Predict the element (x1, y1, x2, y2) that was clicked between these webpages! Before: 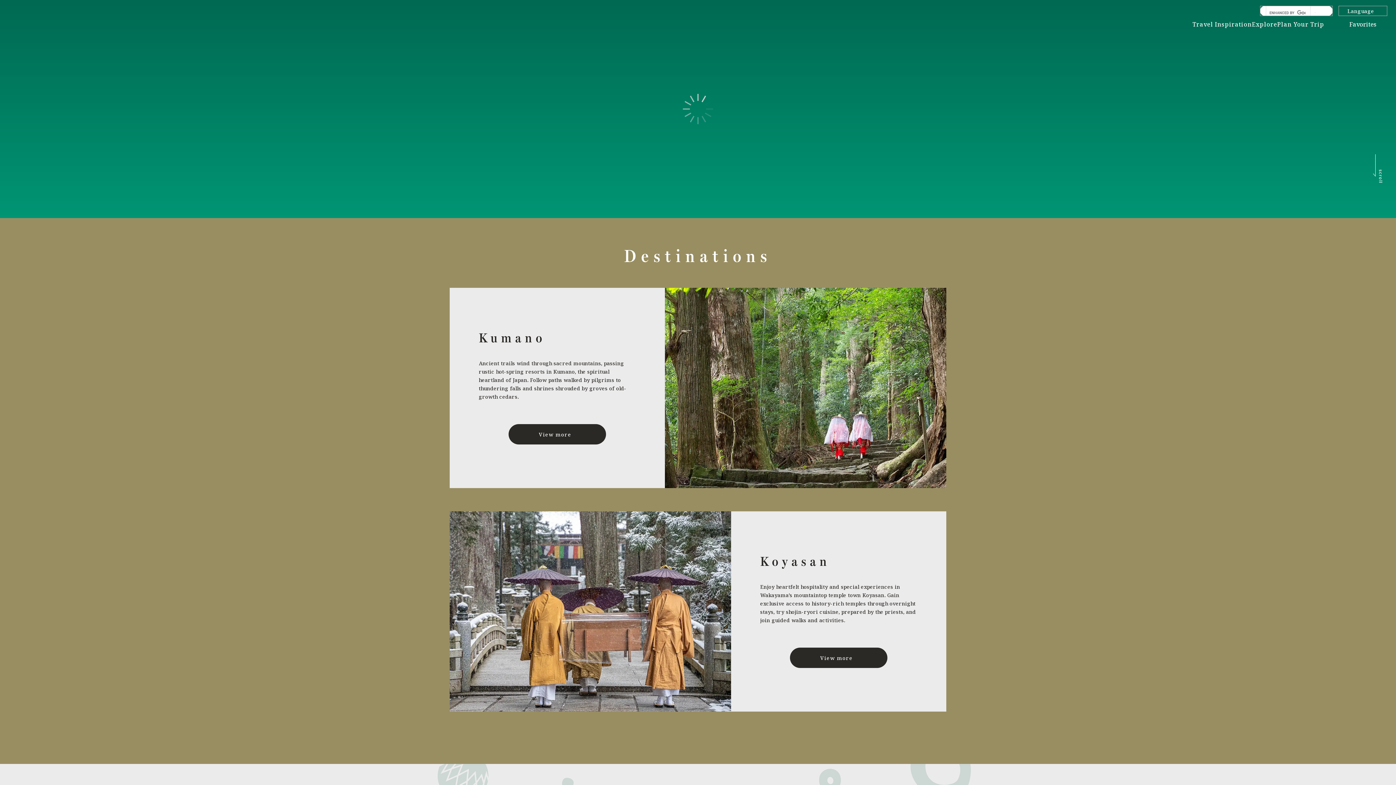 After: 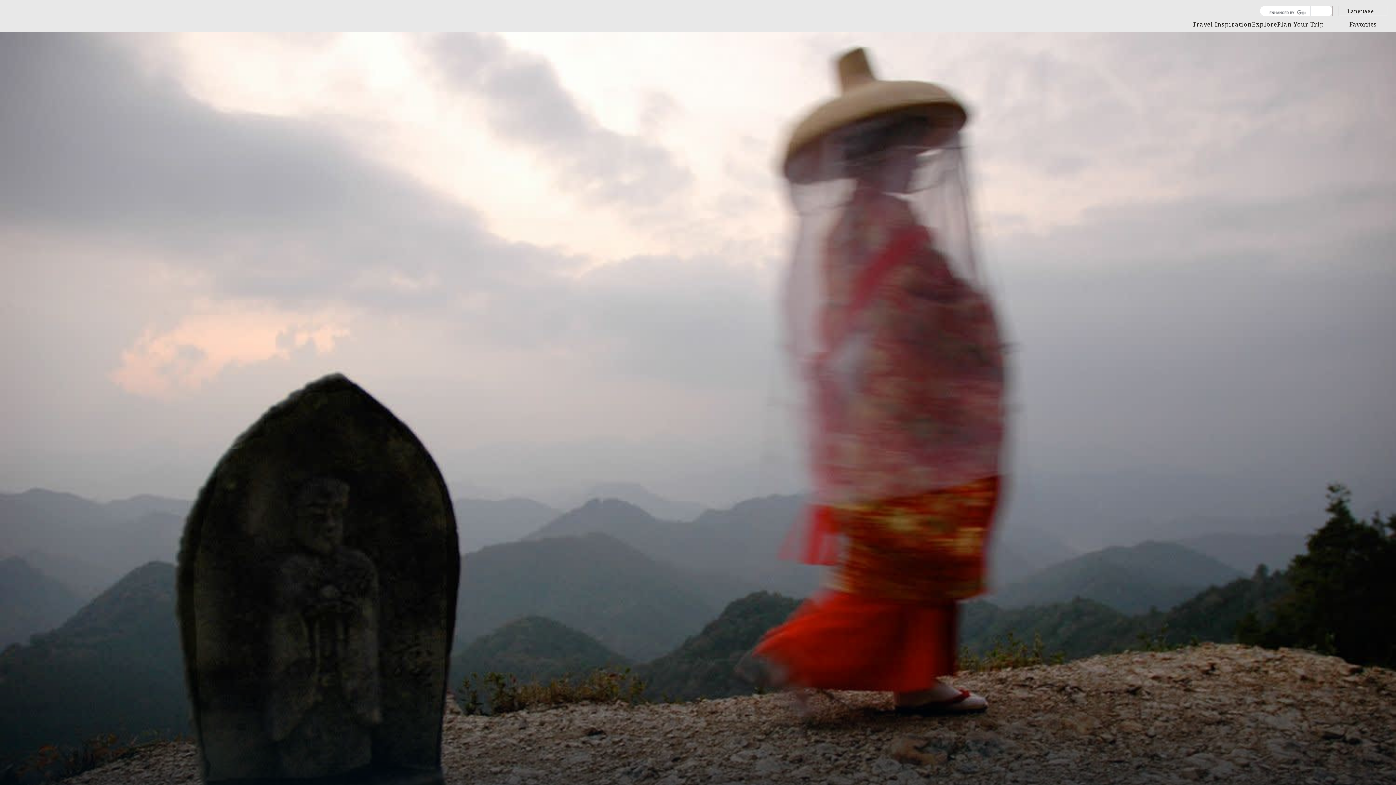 Action: label: View more bbox: (508, 424, 606, 444)